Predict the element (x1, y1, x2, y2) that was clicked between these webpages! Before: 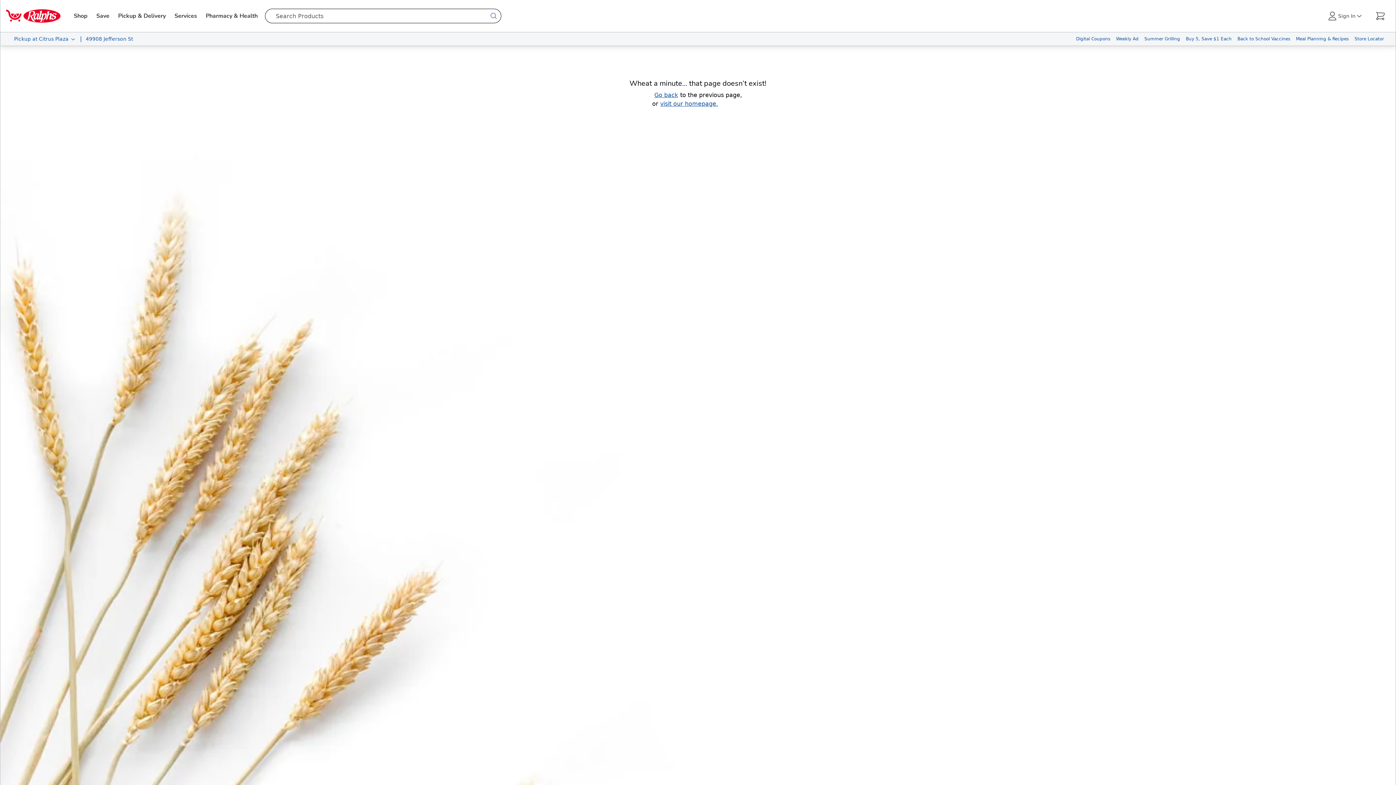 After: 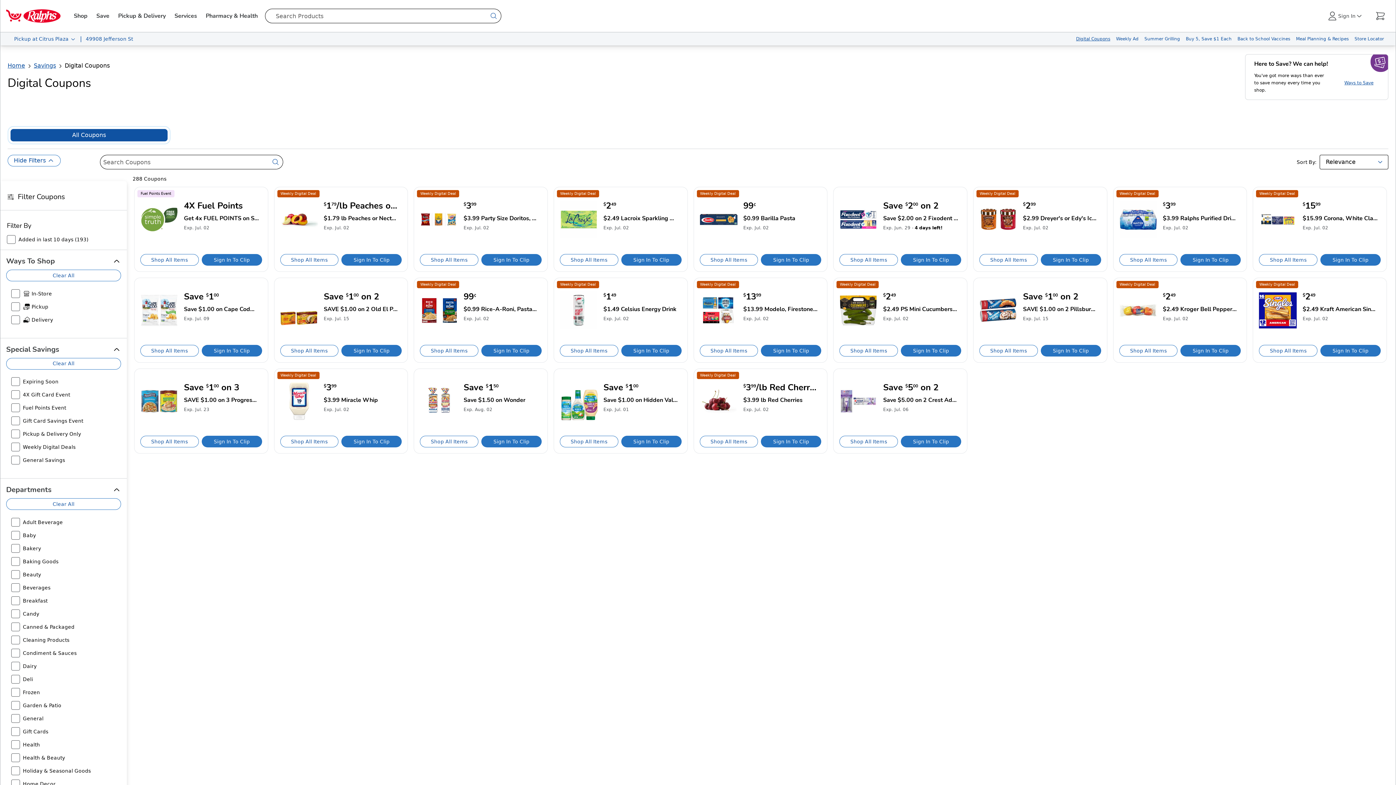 Action: label: Digital Coupons bbox: (1073, 32, 1113, 45)